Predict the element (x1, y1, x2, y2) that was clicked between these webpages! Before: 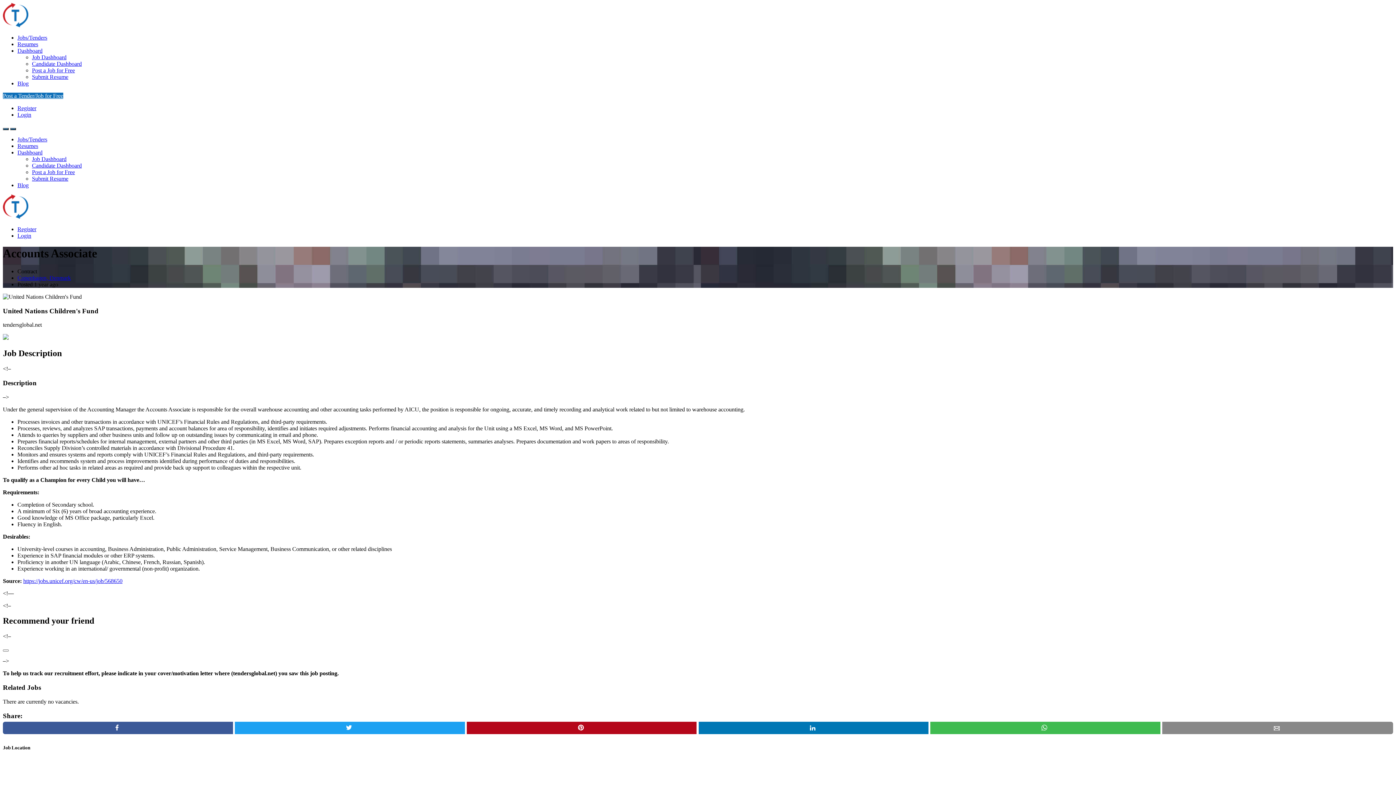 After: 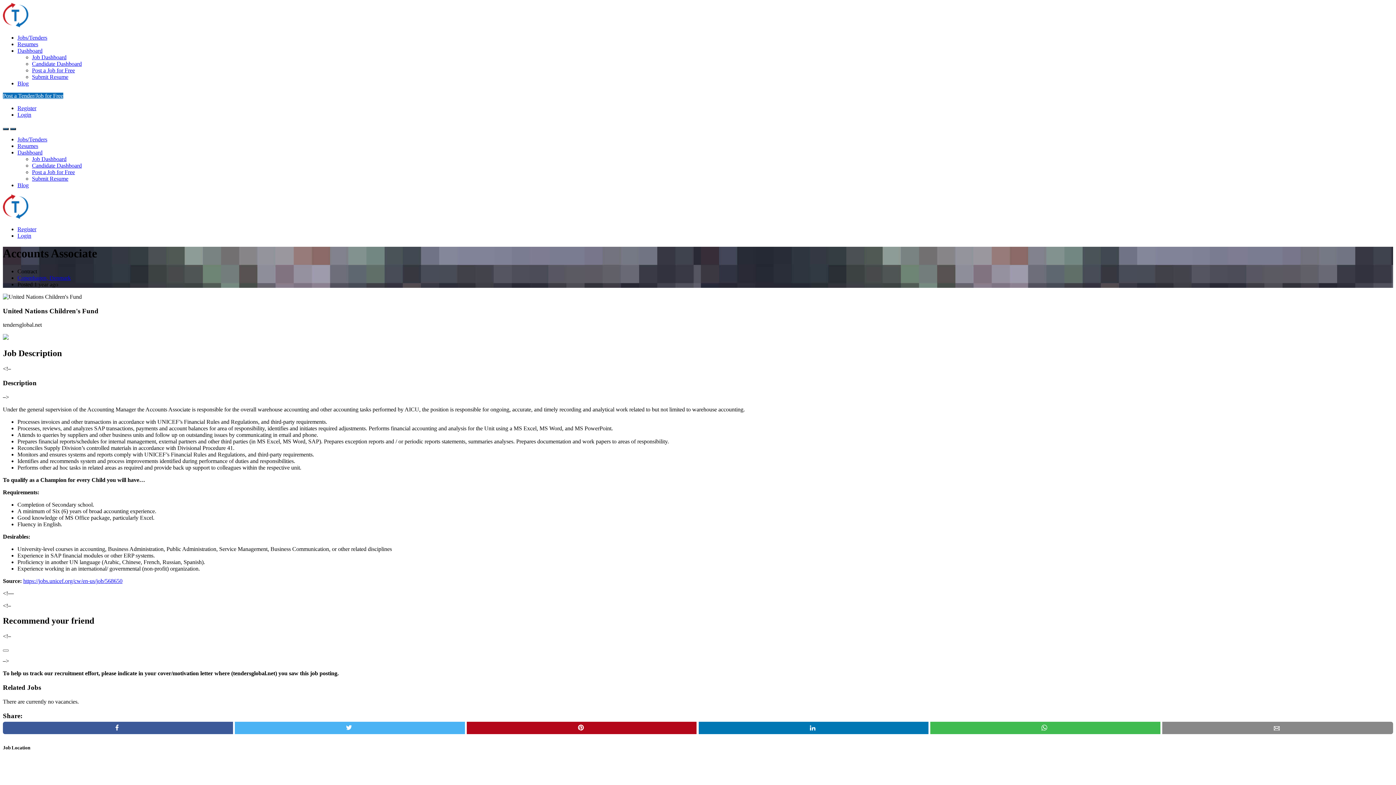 Action: bbox: (234, 722, 464, 734)